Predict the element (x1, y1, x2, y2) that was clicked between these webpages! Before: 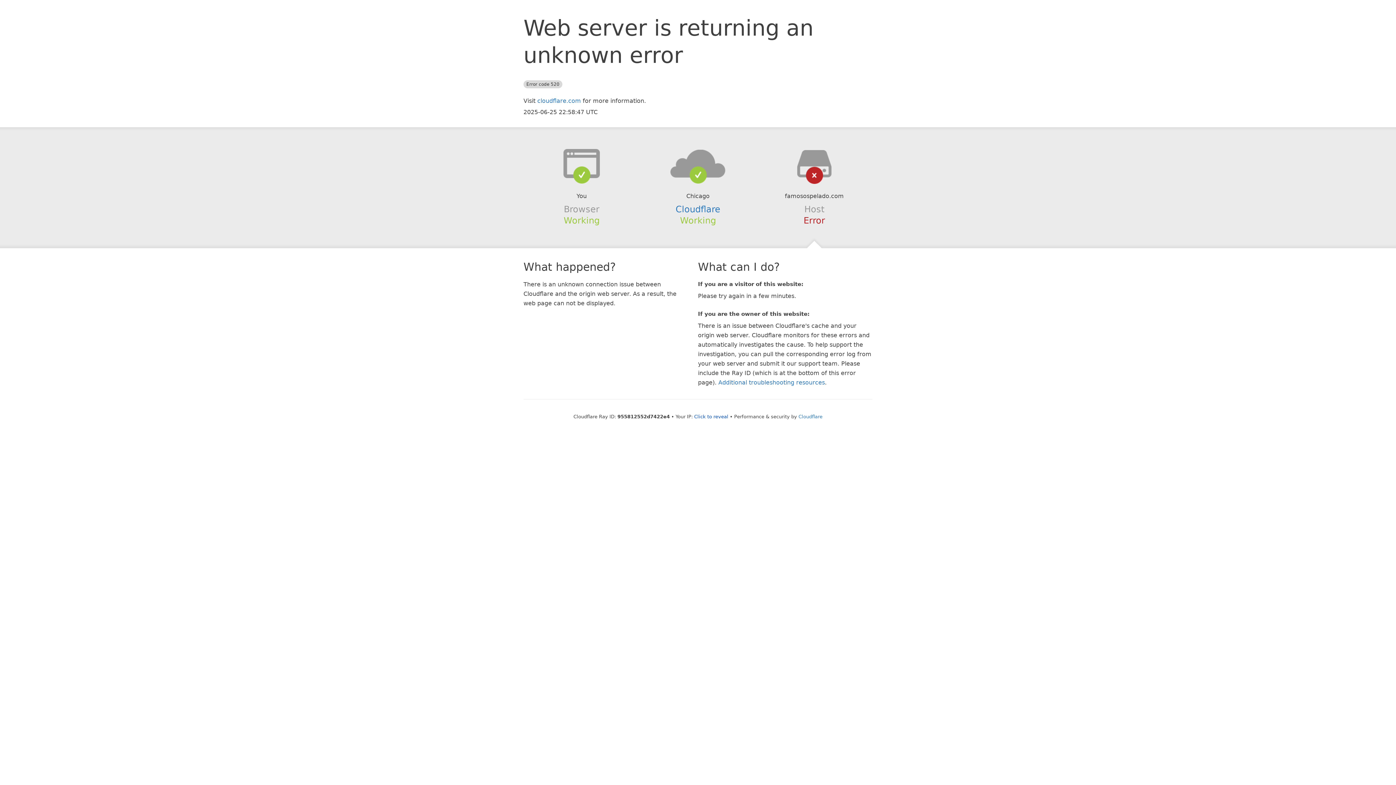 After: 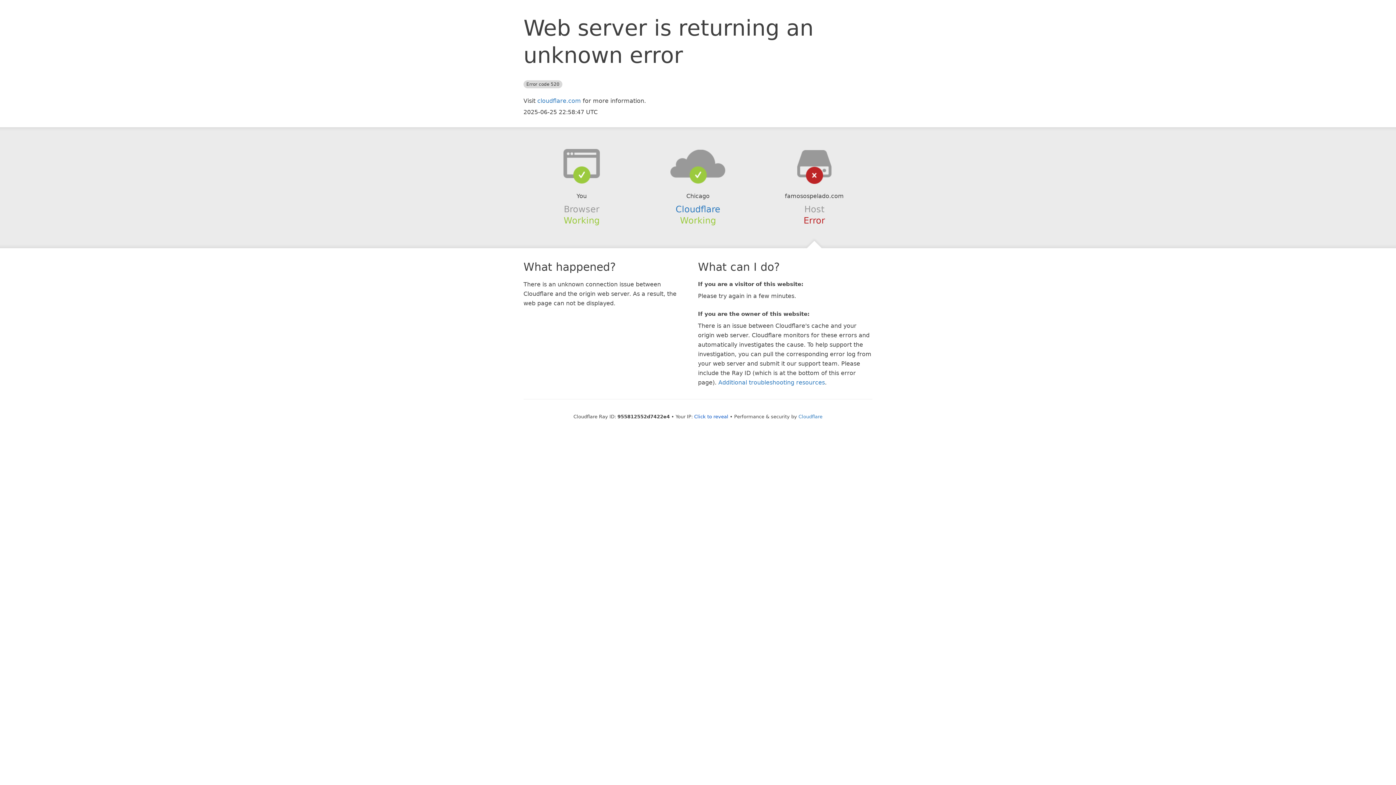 Action: bbox: (639, 148, 756, 178)